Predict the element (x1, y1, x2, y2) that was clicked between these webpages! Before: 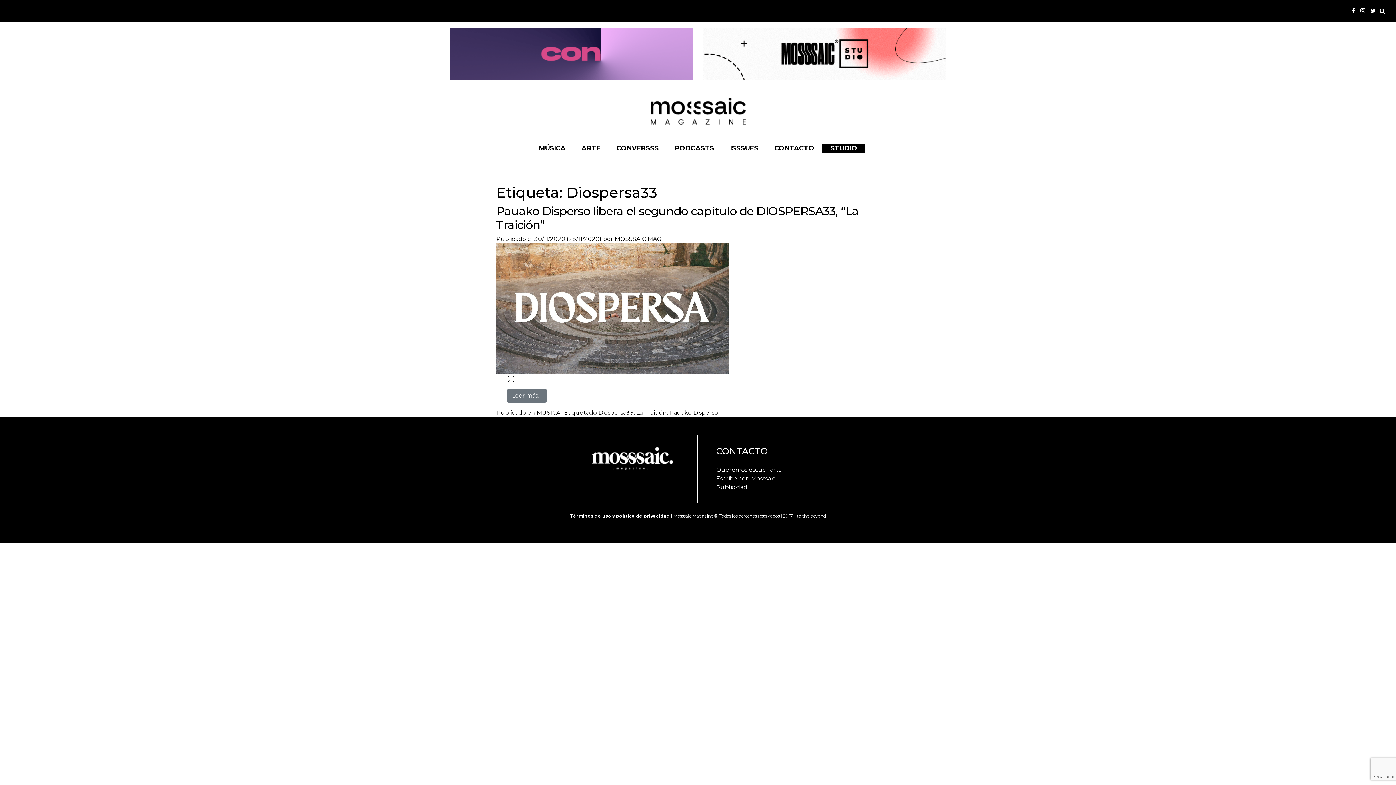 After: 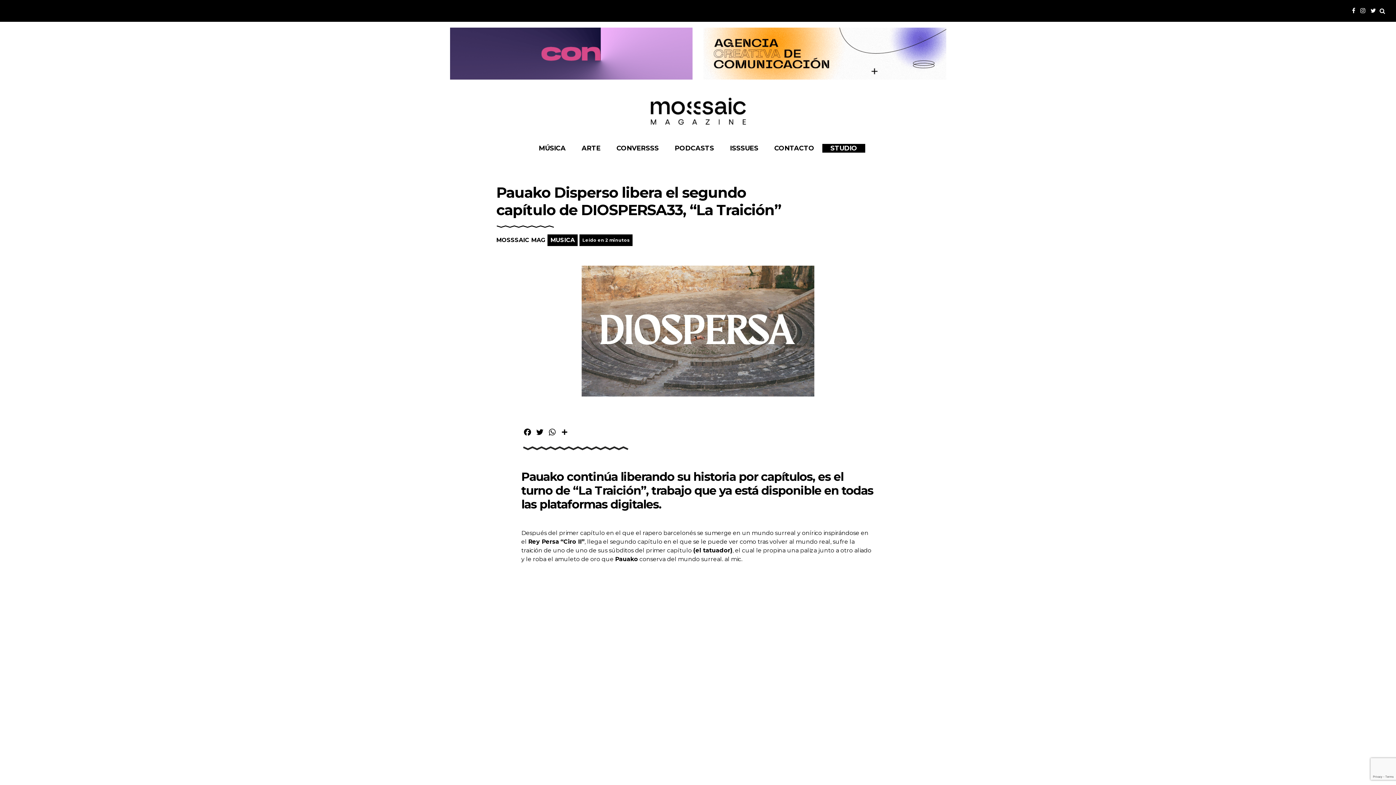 Action: bbox: (496, 204, 858, 232) label: Pauako Disperso libera el segundo capítulo de DIOSPERSA33, “La Traición”